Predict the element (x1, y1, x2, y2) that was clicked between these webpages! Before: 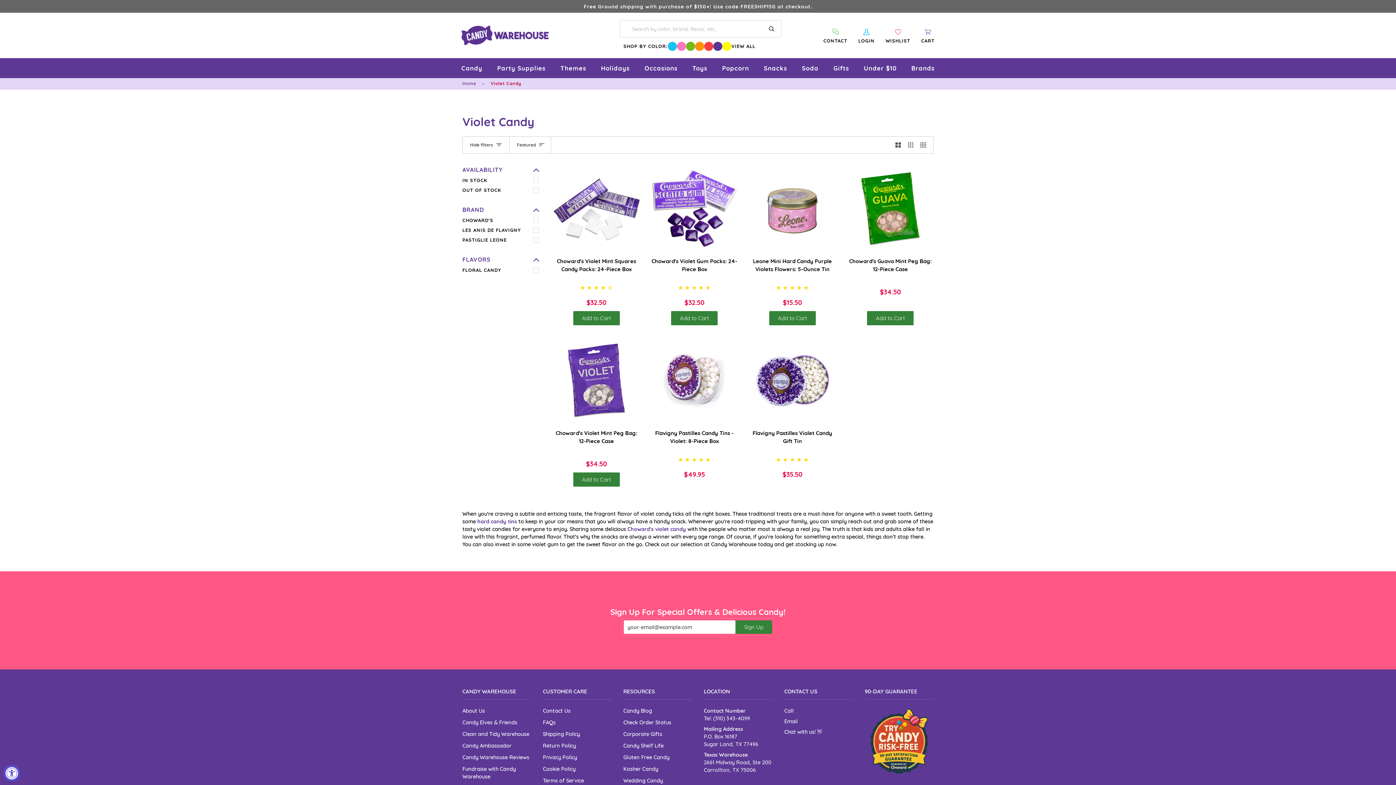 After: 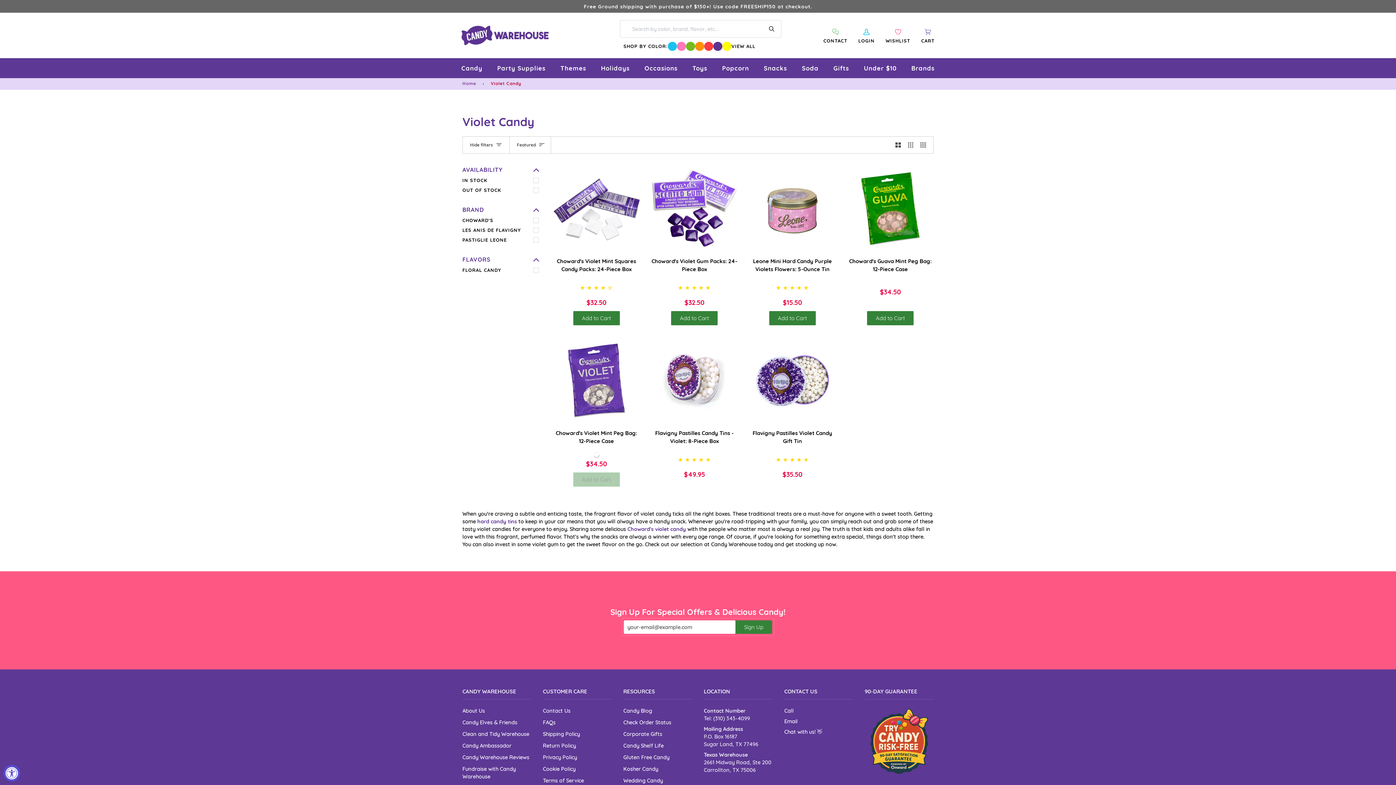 Action: label: Add to Cart bbox: (573, 472, 619, 486)